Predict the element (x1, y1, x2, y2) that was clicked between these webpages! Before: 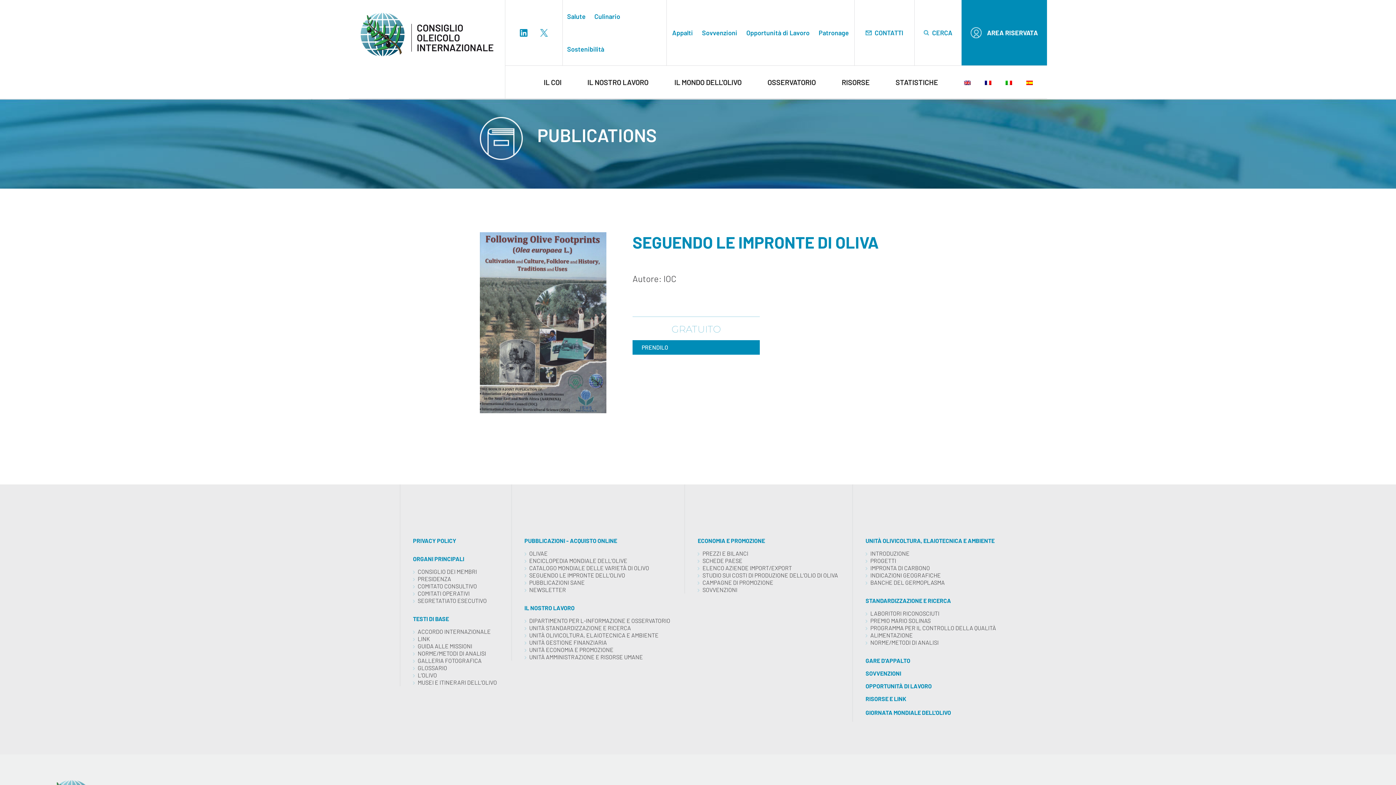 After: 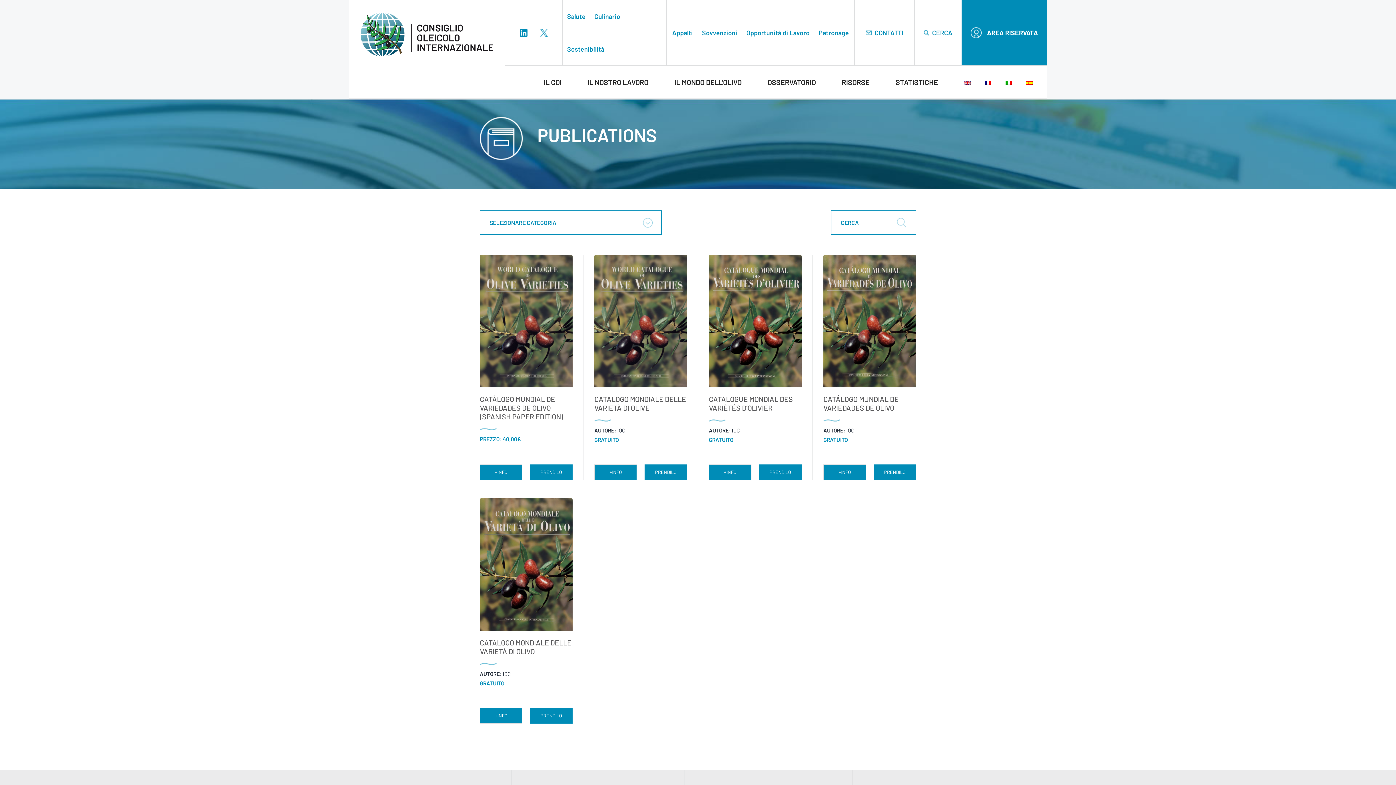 Action: label: CATALOGO MONDIALE DELLE VARIETÀ DI OLIVO bbox: (524, 564, 649, 572)